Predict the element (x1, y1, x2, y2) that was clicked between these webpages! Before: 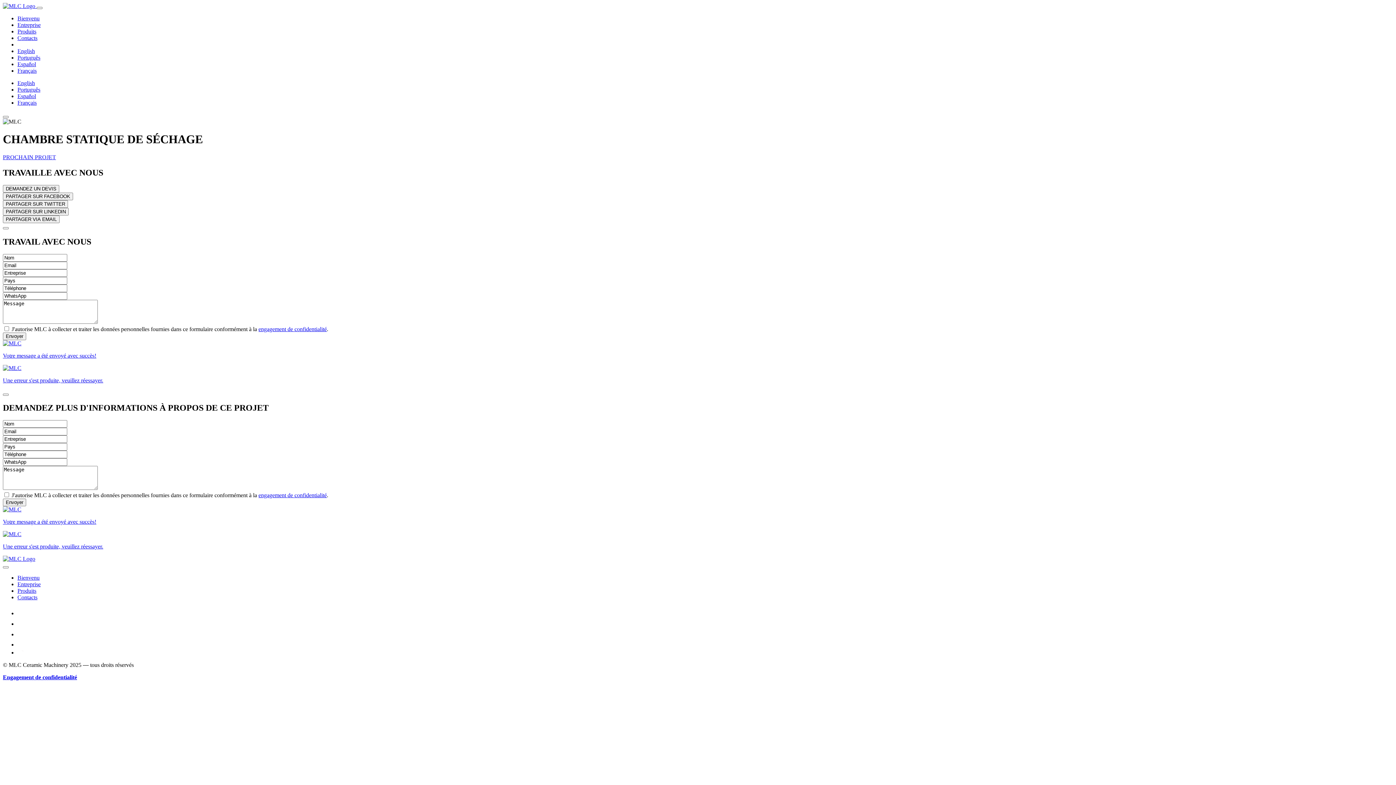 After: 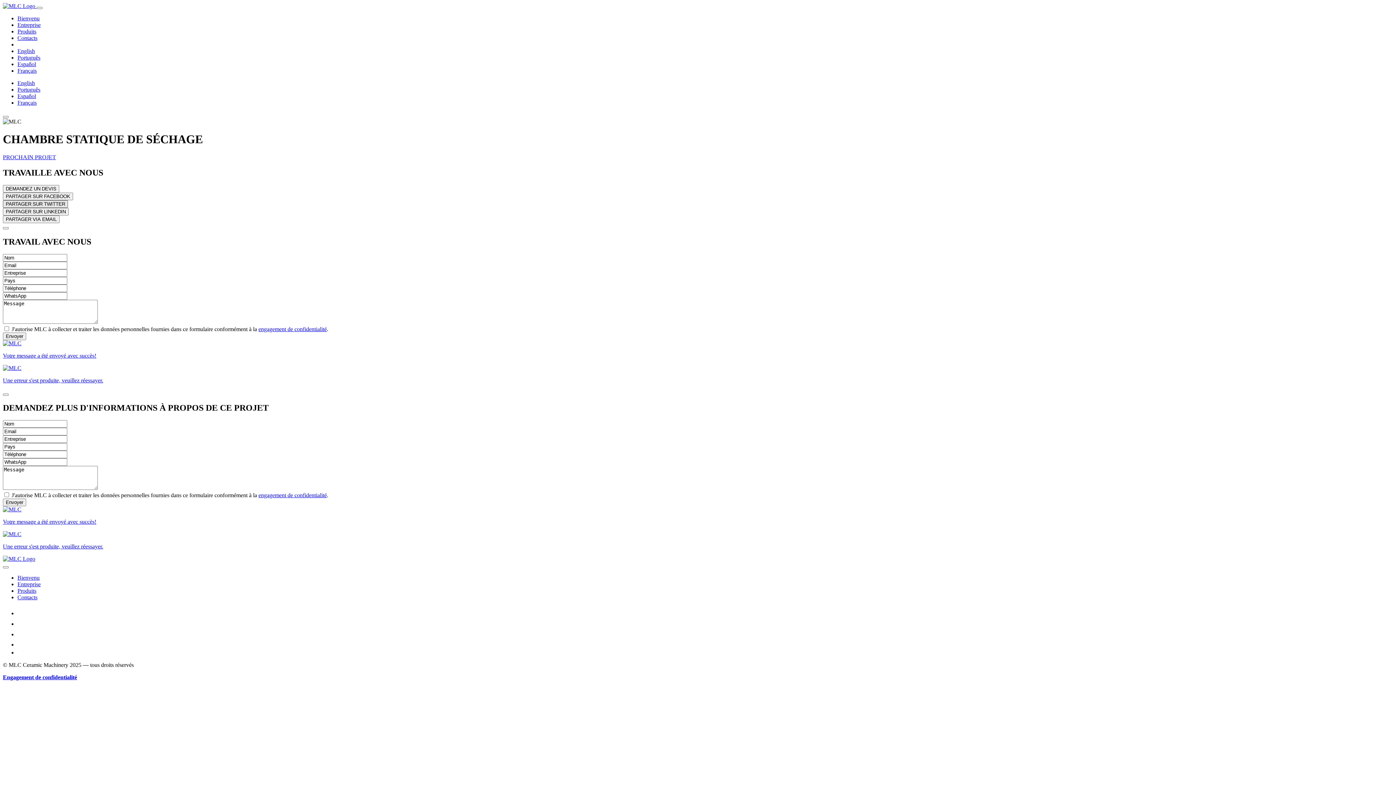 Action: label: PARTAGER SUR TWITTER bbox: (2, 200, 68, 207)